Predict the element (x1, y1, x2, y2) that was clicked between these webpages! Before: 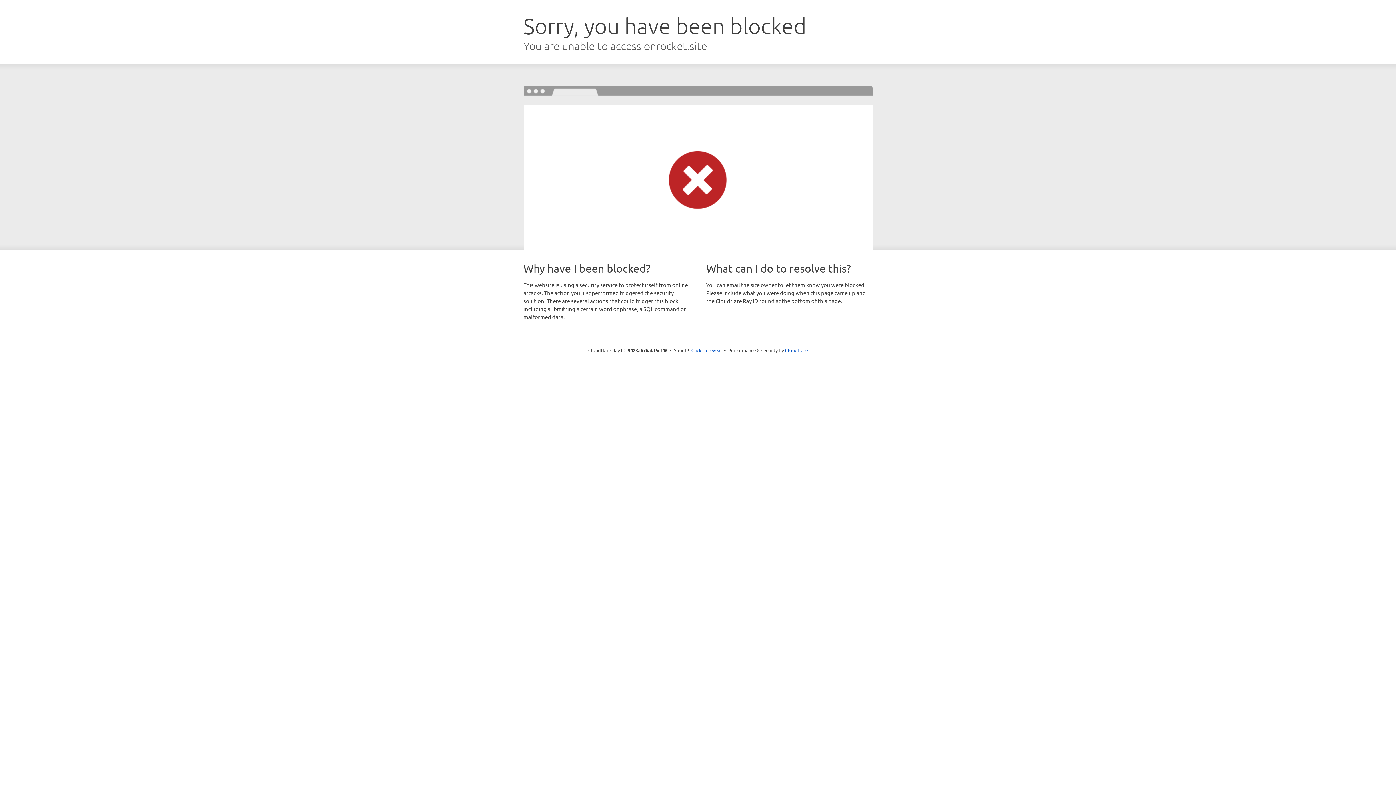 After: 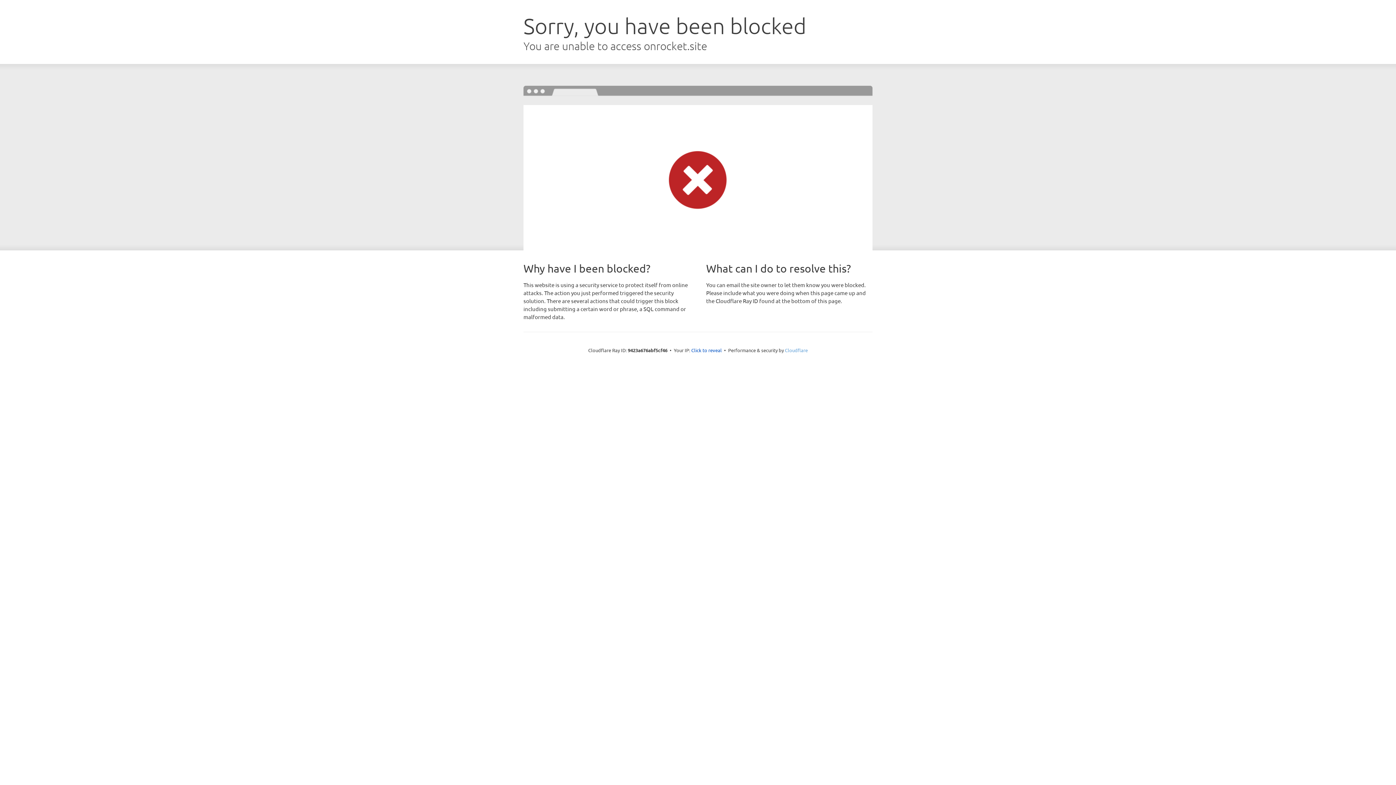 Action: bbox: (785, 347, 808, 353) label: Cloudflare